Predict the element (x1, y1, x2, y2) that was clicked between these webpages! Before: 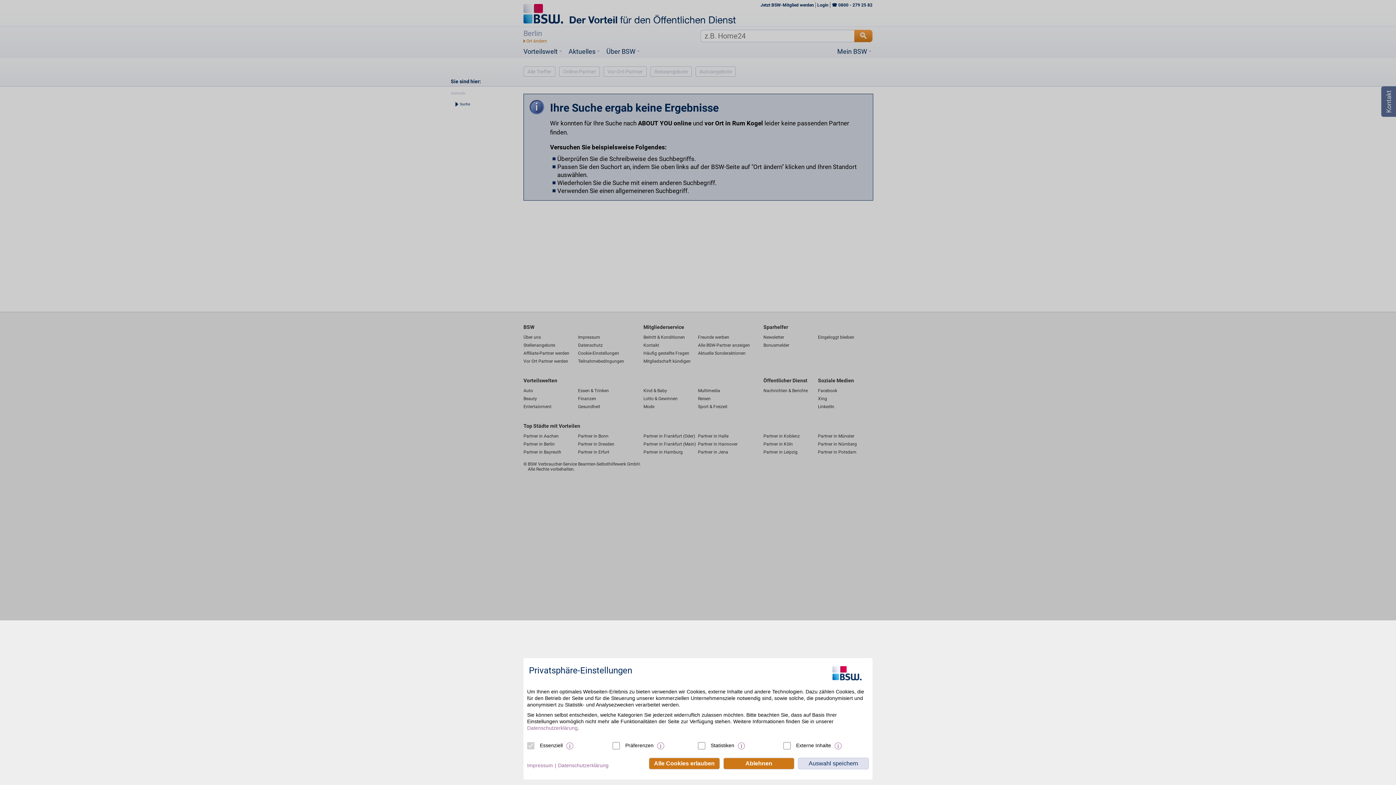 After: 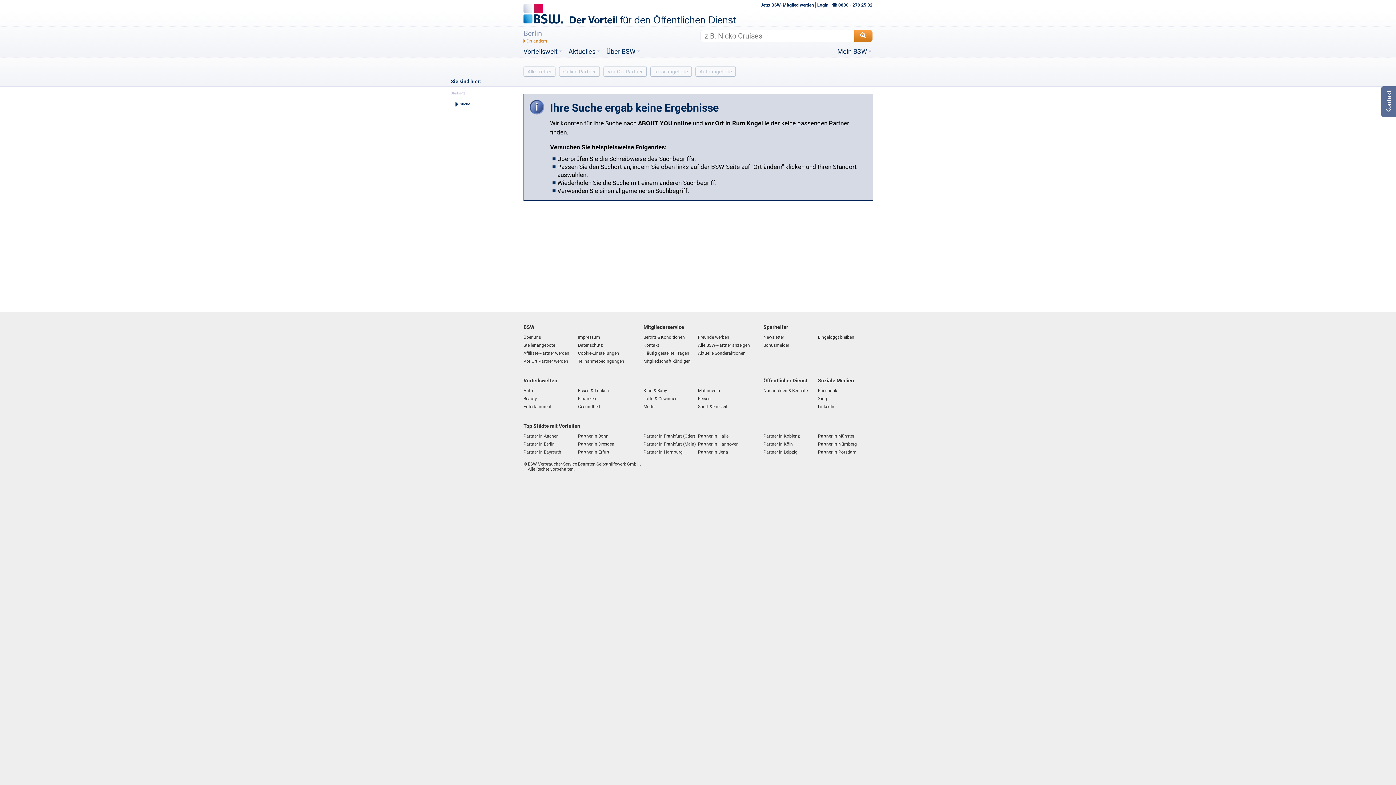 Action: label: Alle Cookies erlauben bbox: (649, 758, 720, 769)